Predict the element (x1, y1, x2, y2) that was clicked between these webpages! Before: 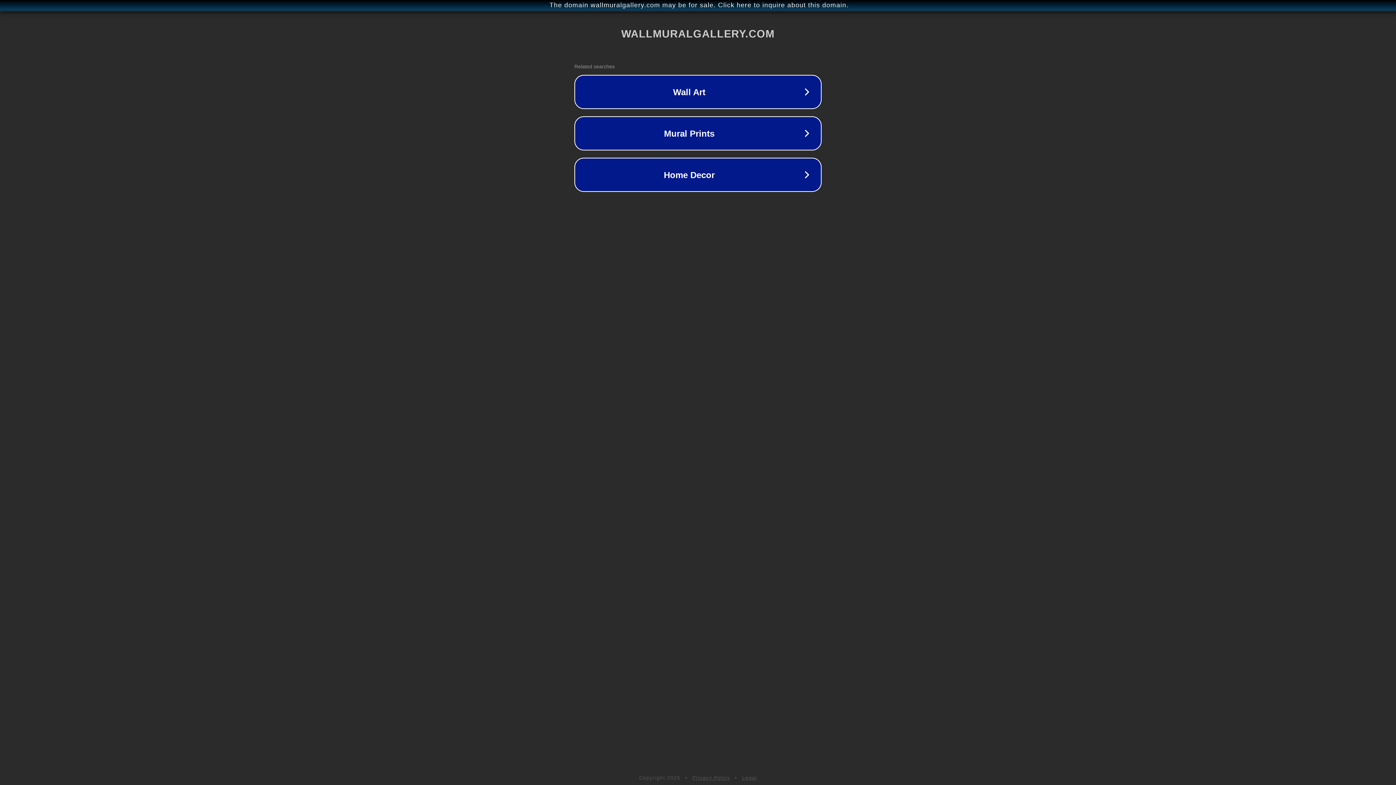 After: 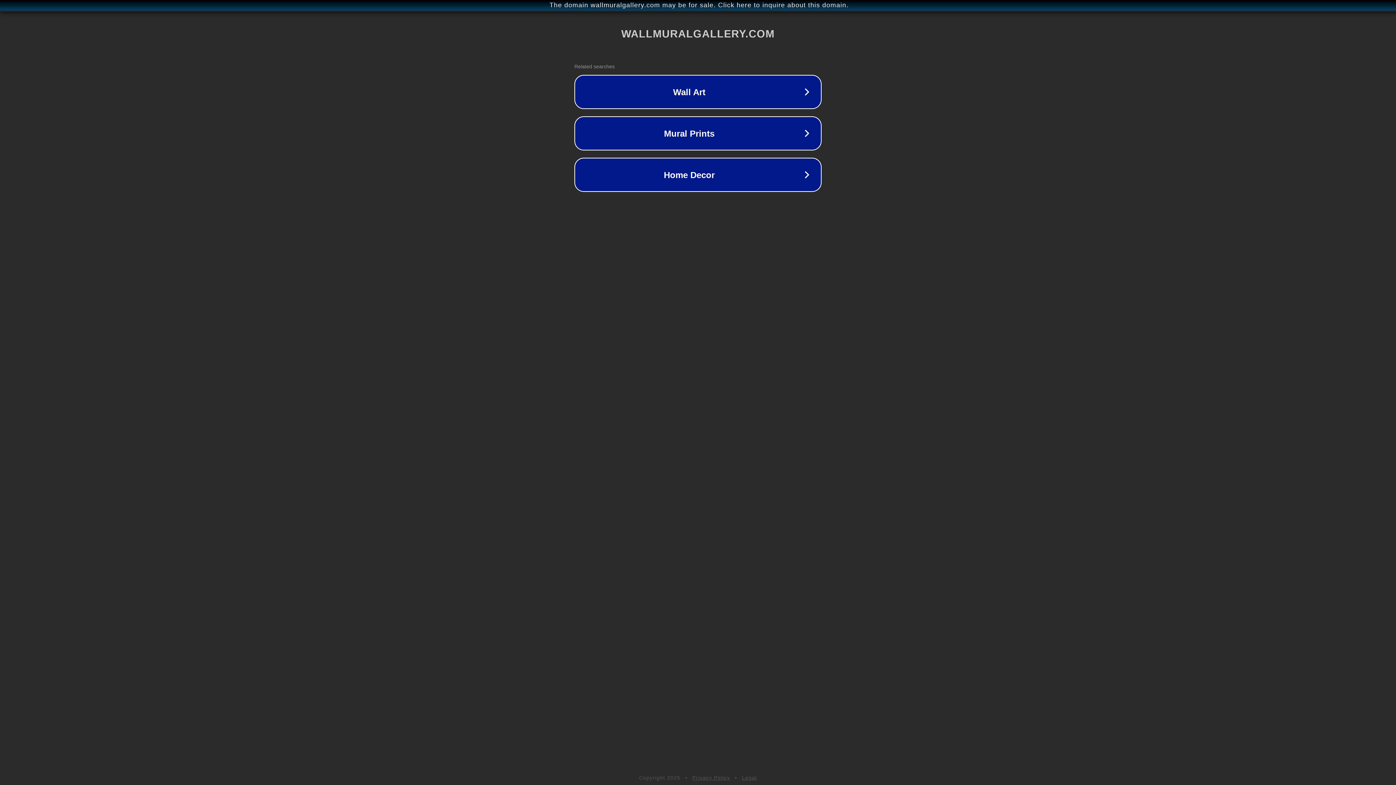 Action: label: Privacy Policy bbox: (692, 775, 730, 781)